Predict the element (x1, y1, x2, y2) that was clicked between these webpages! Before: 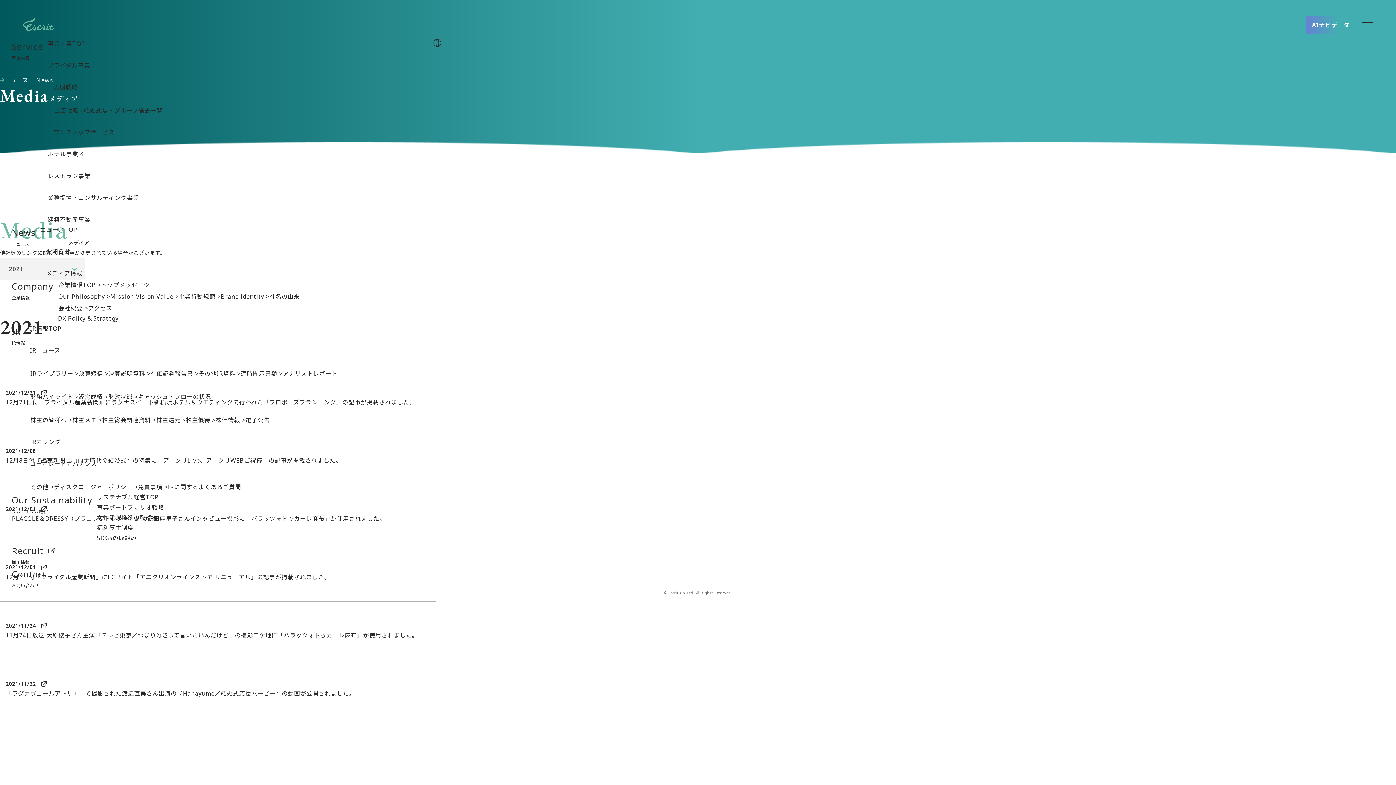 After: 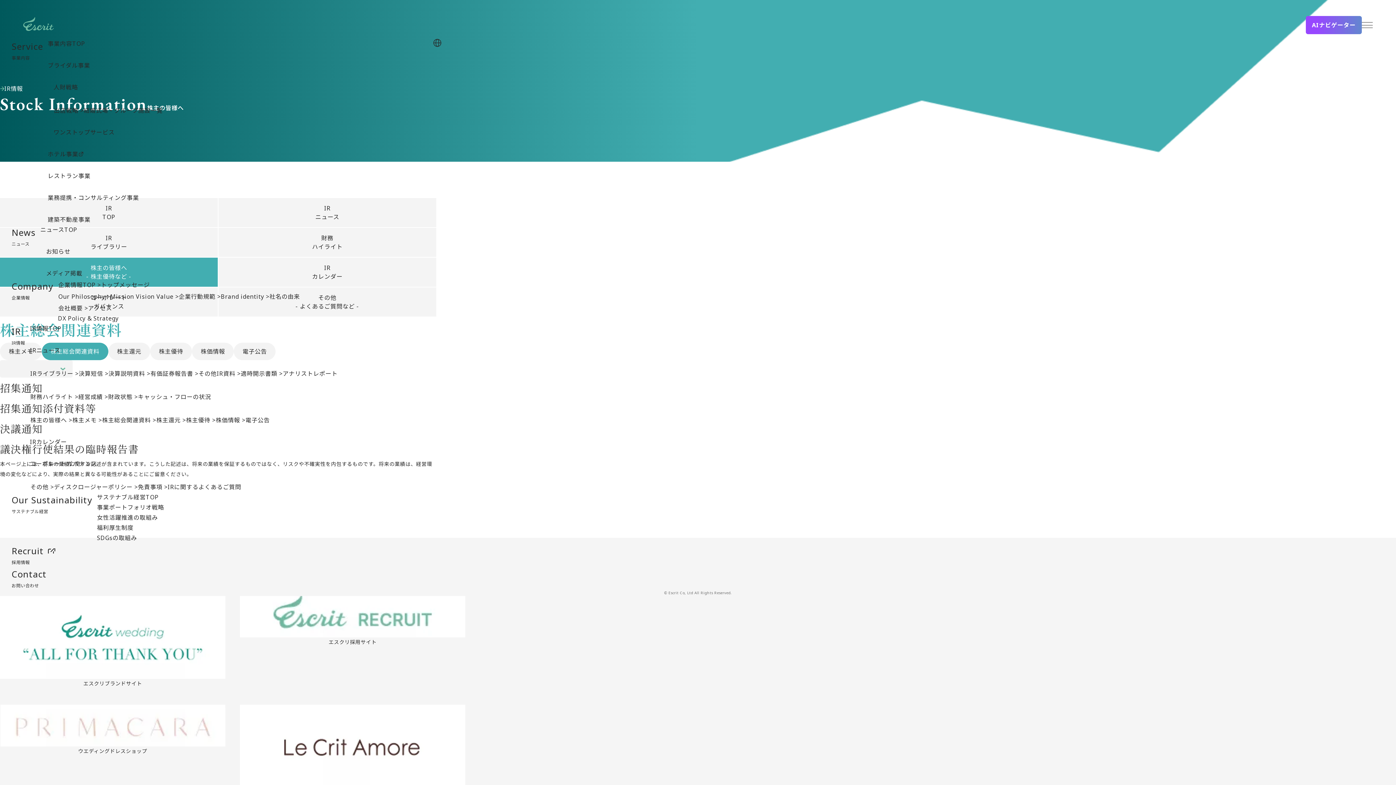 Action: bbox: (98, 413, 150, 425) label: 株主総会関連資料